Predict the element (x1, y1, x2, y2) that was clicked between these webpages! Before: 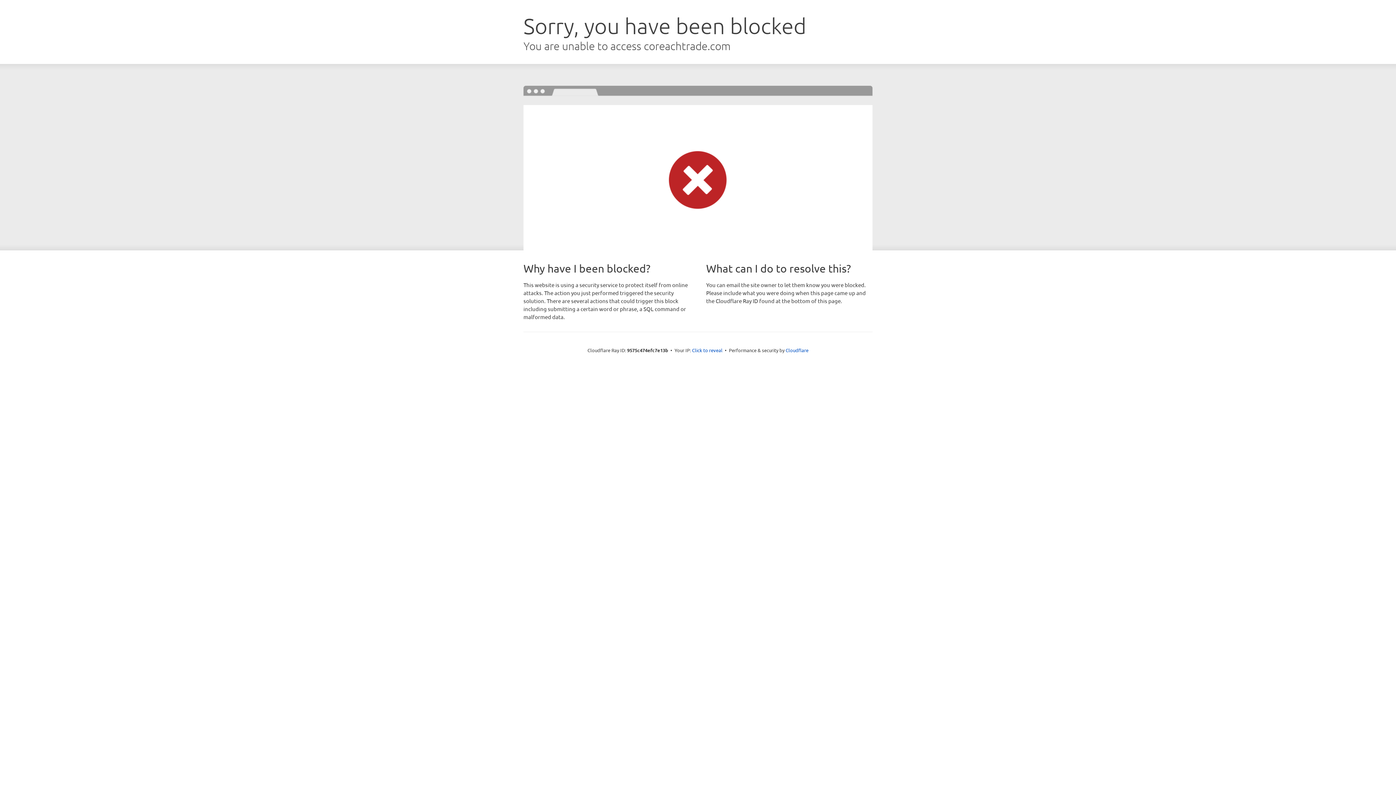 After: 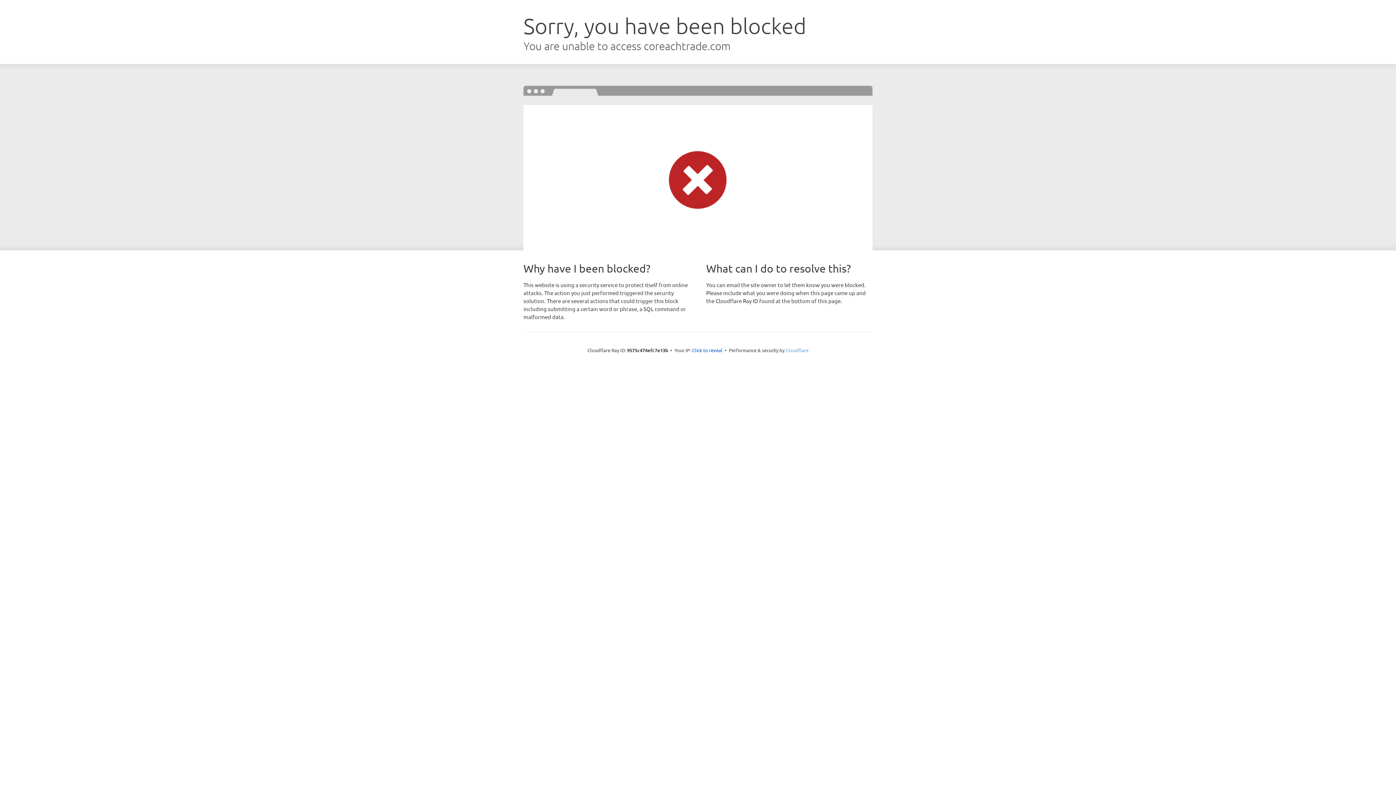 Action: label: Cloudflare bbox: (785, 347, 808, 353)